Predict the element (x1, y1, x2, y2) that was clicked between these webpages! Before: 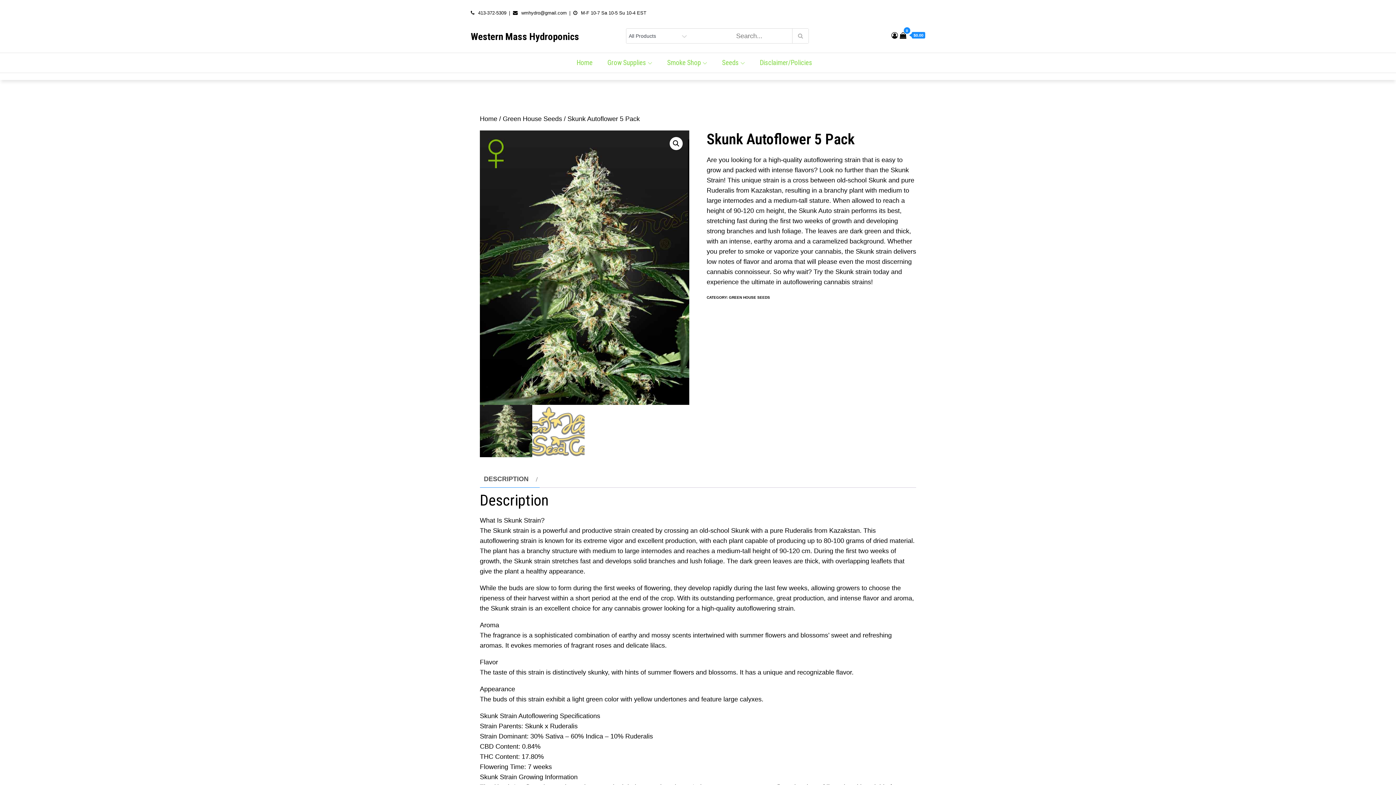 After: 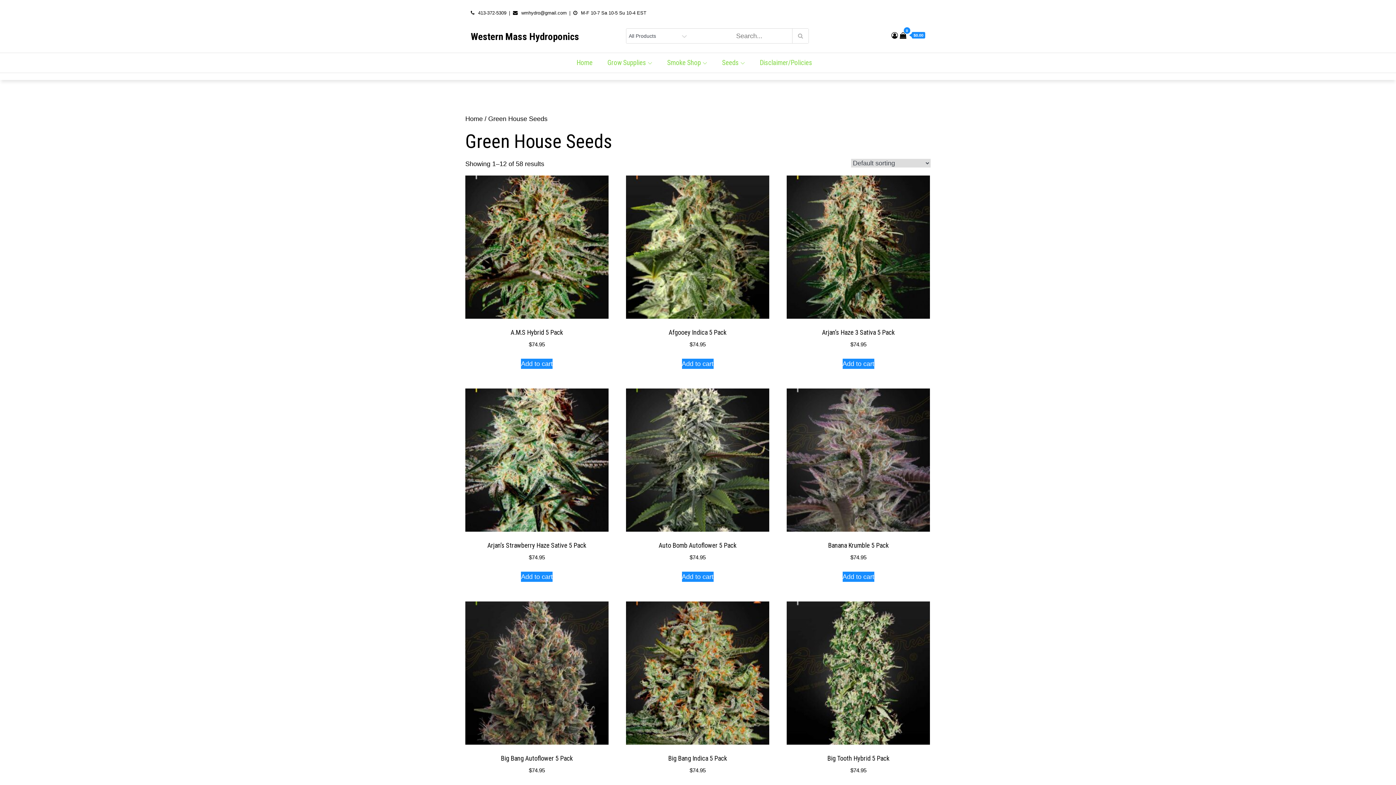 Action: bbox: (729, 295, 770, 299) label: GREEN HOUSE SEEDS